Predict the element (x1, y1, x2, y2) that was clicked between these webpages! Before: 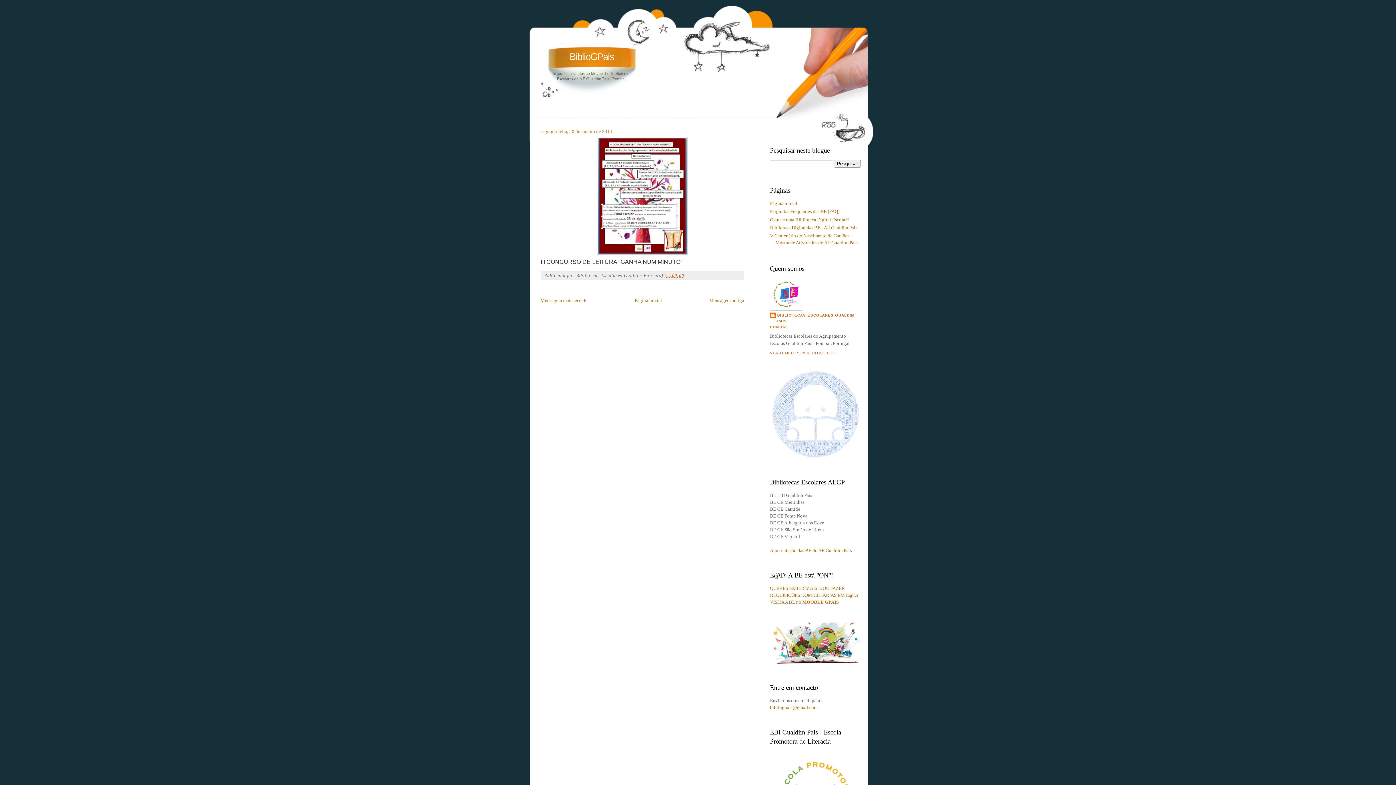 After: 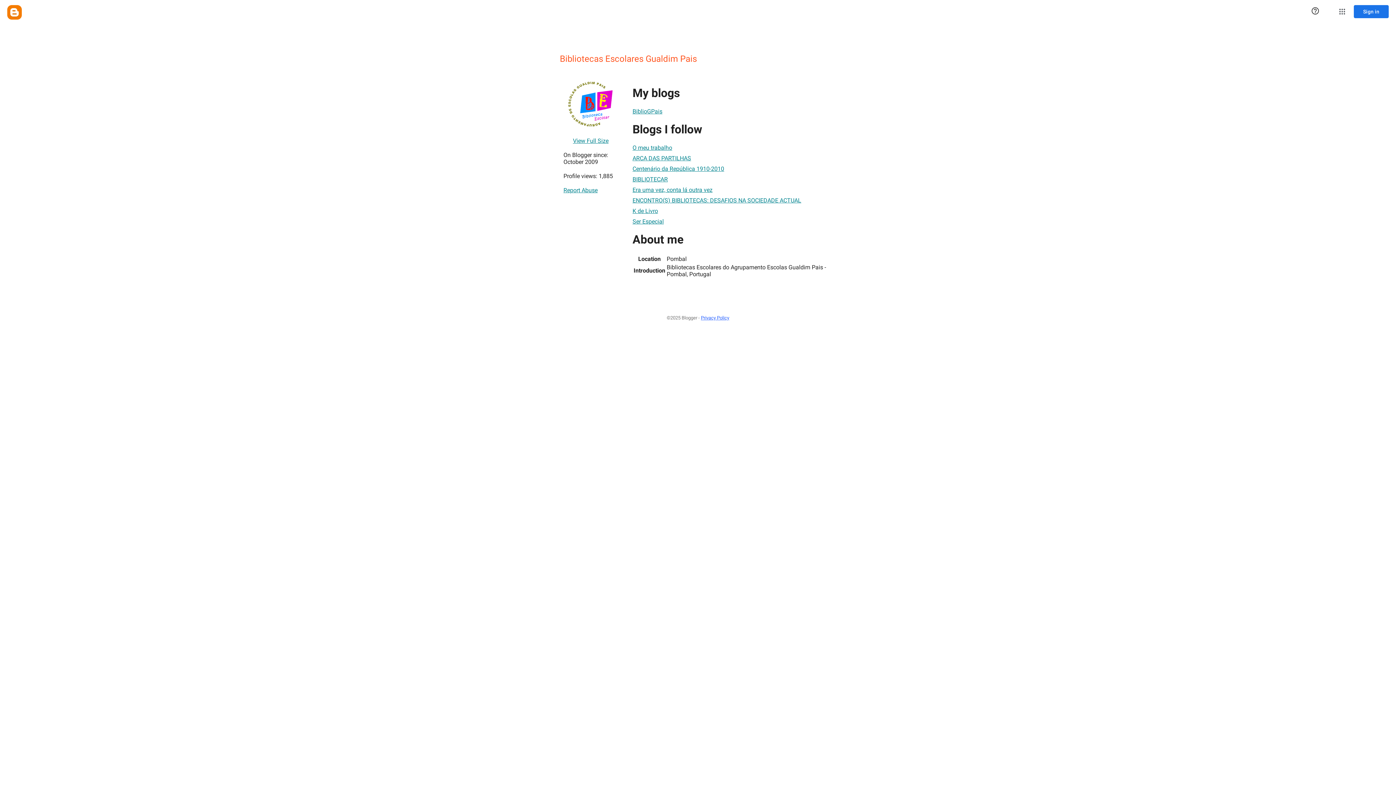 Action: label: VER O MEU PERFIL COMPLETO bbox: (770, 351, 836, 355)